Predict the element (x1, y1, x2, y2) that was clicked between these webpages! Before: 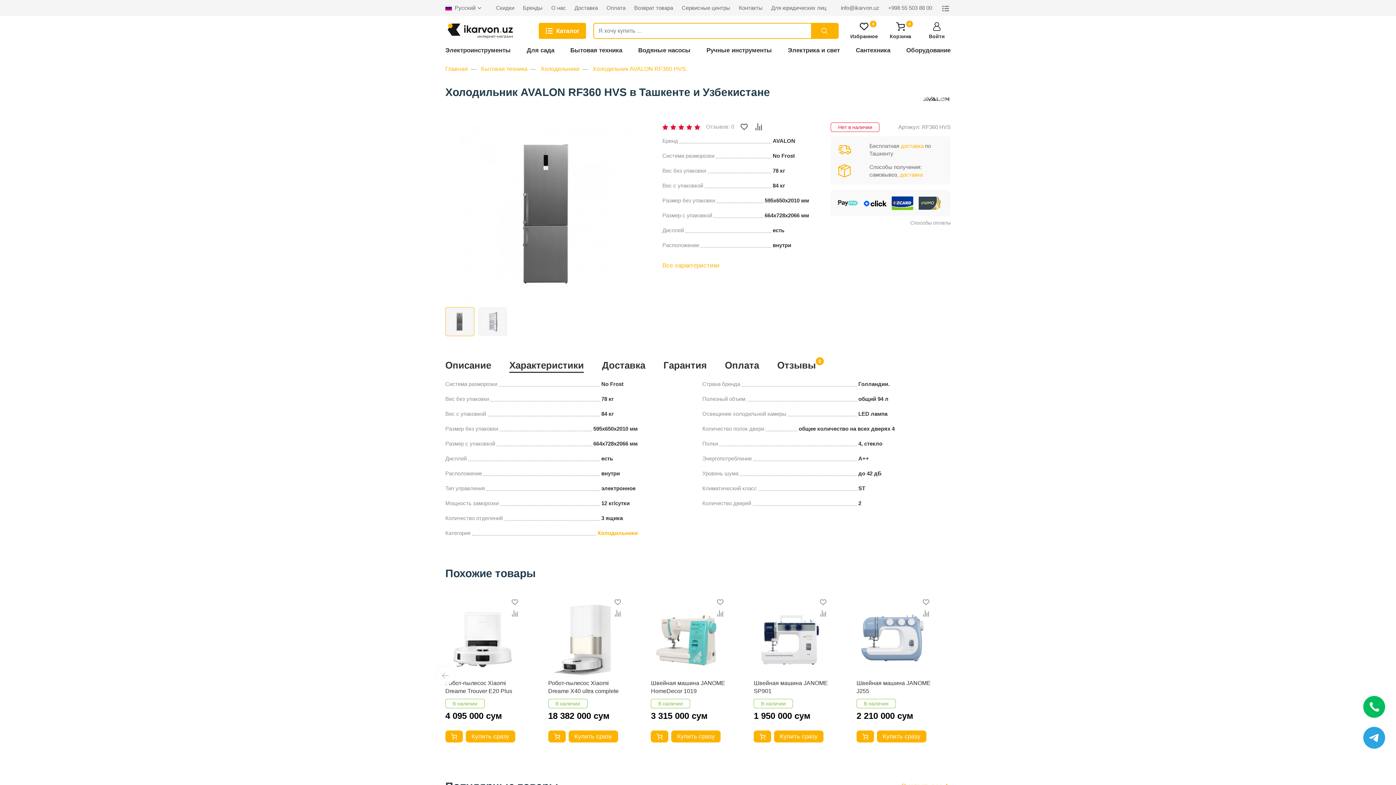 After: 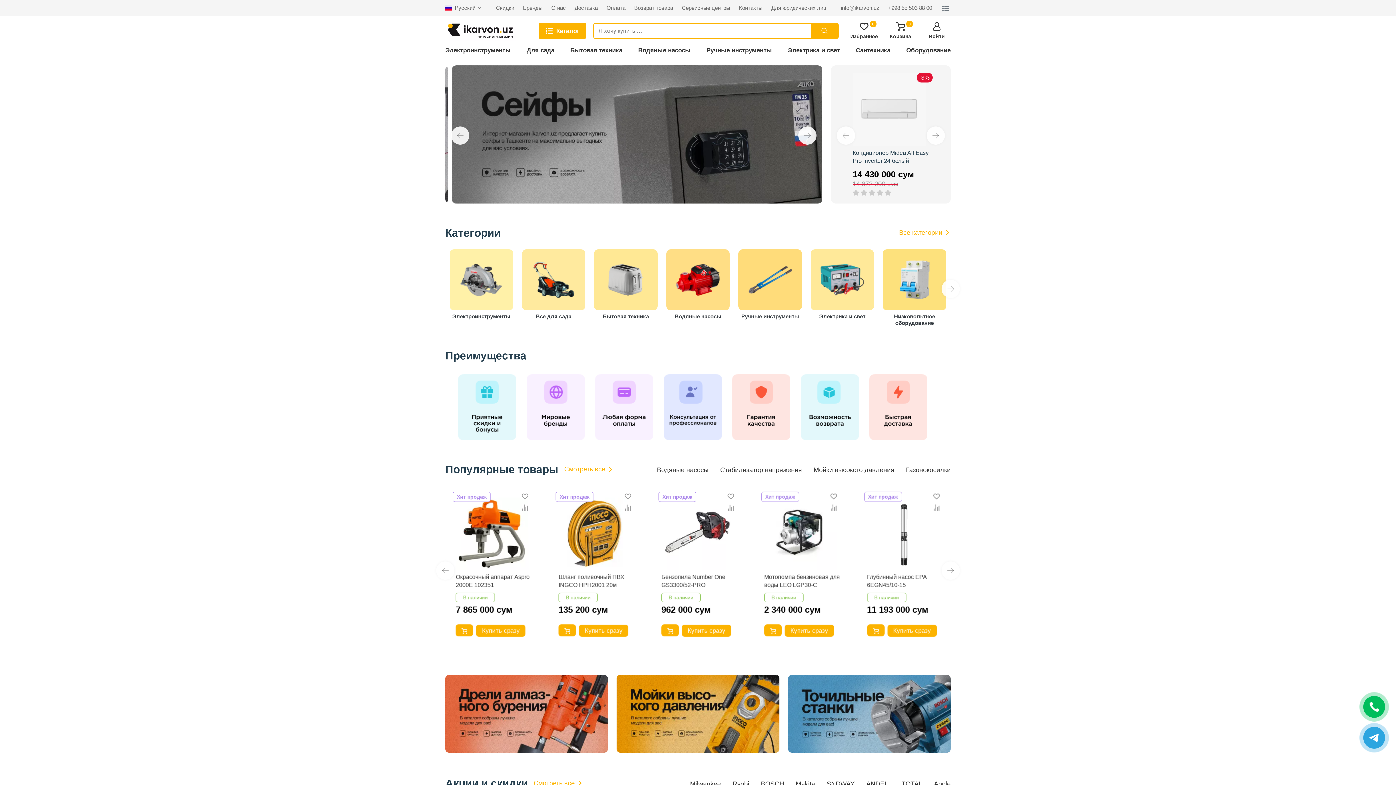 Action: bbox: (445, 65, 468, 72) label: Главная